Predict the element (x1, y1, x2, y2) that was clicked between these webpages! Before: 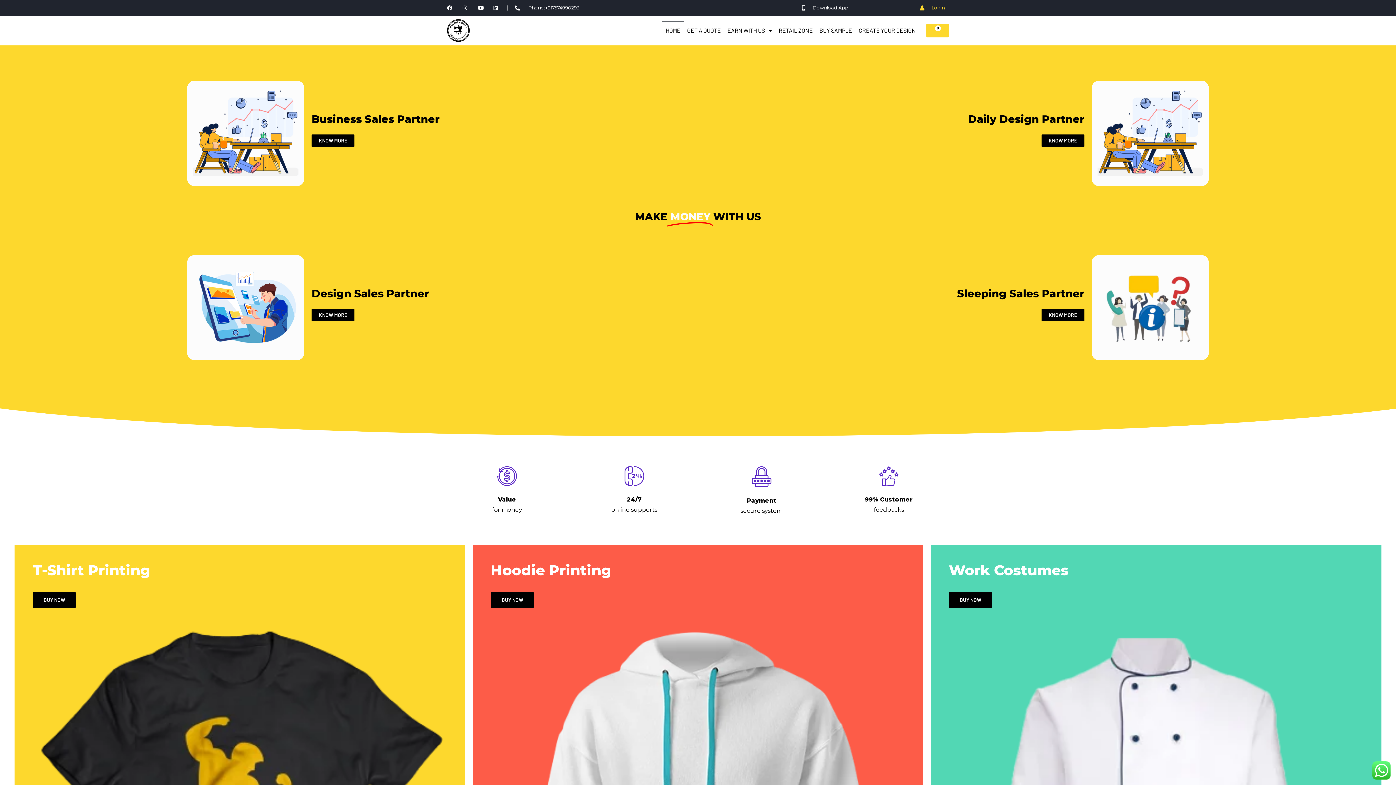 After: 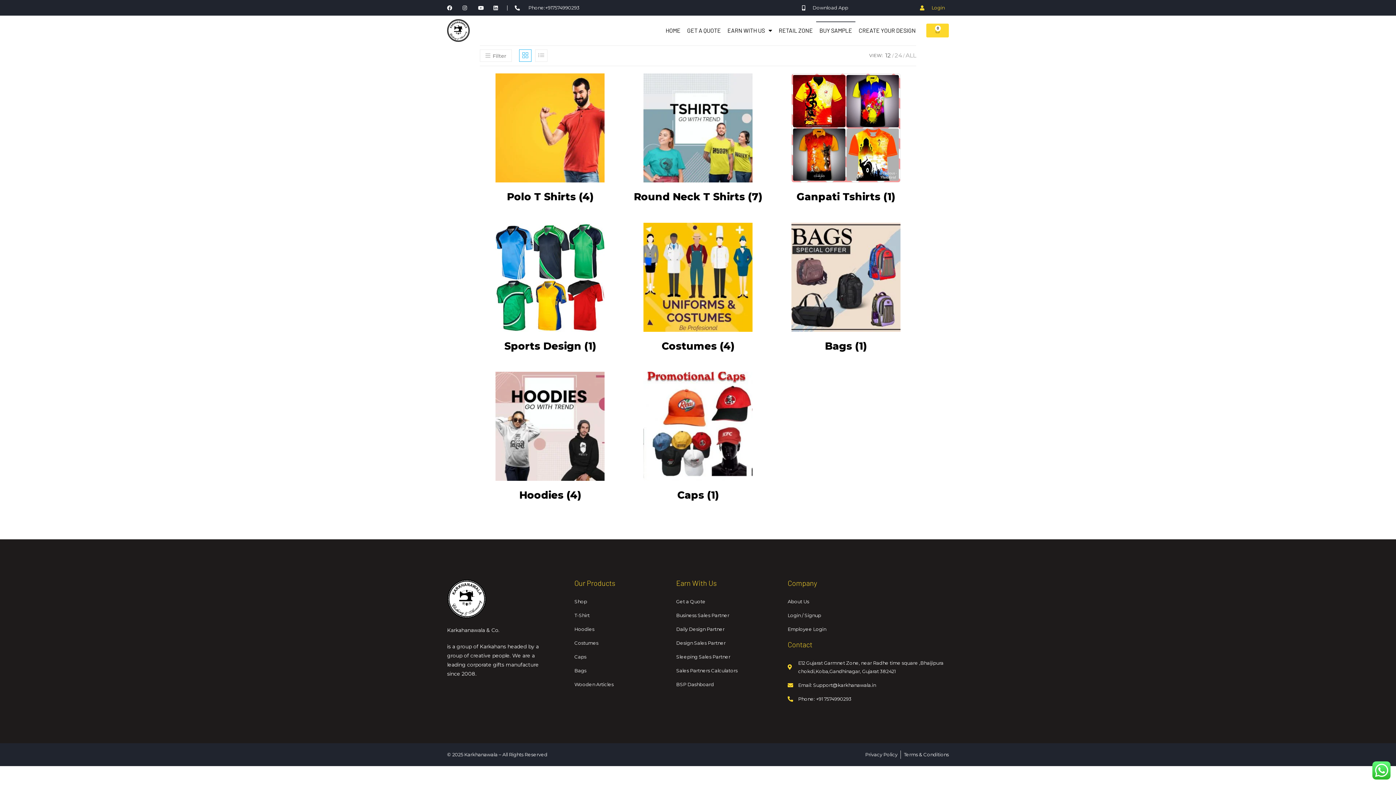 Action: bbox: (816, 21, 855, 39) label: BUY SAMPLE